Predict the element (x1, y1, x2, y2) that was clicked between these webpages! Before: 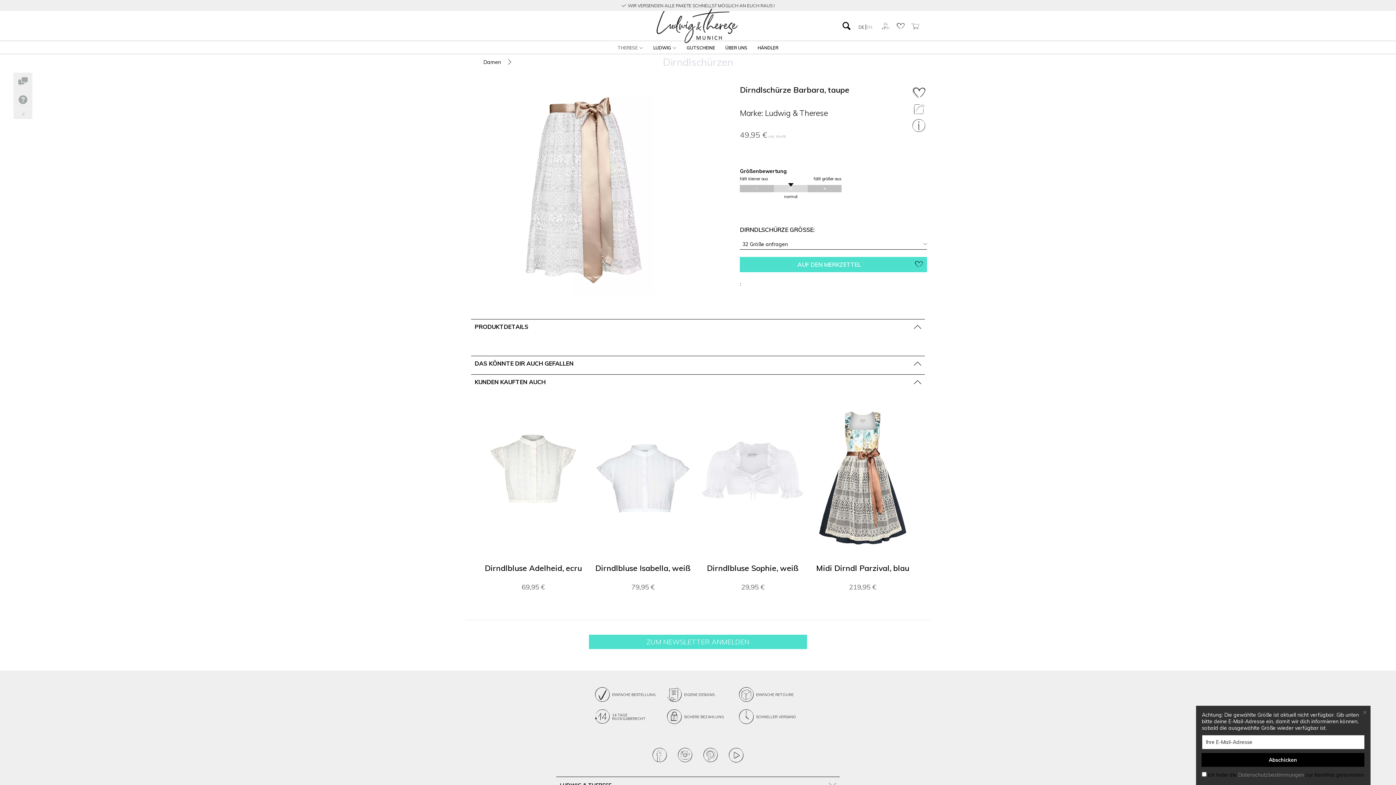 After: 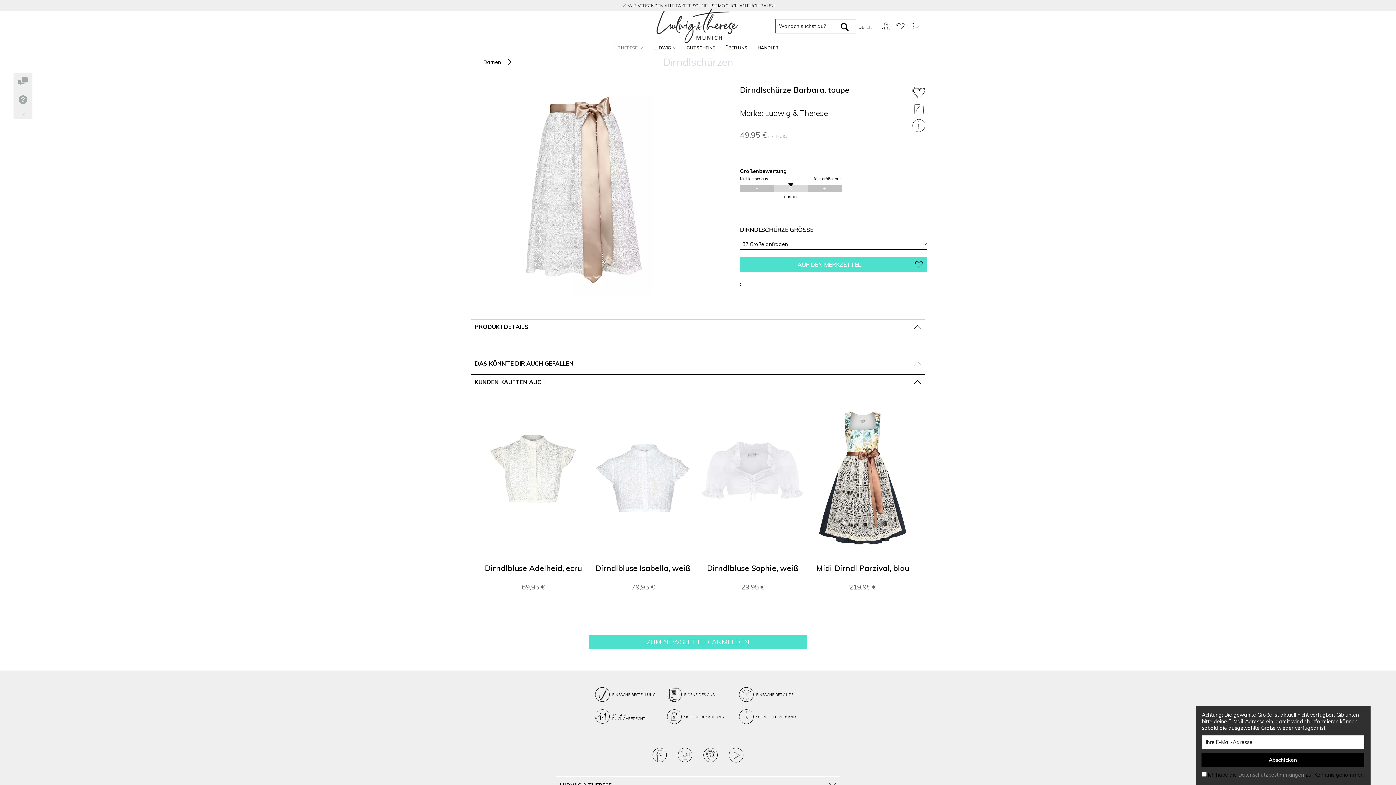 Action: bbox: (839, 18, 856, 33)